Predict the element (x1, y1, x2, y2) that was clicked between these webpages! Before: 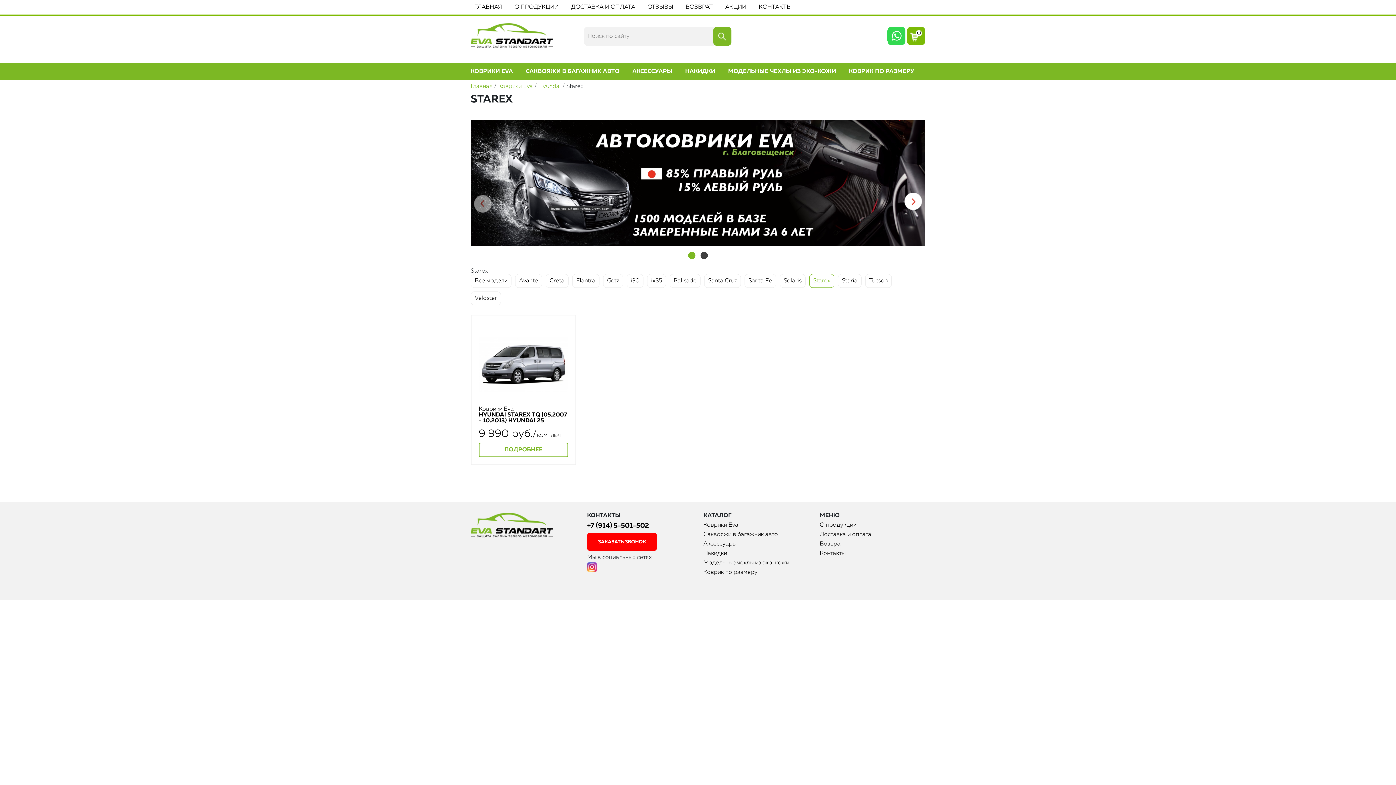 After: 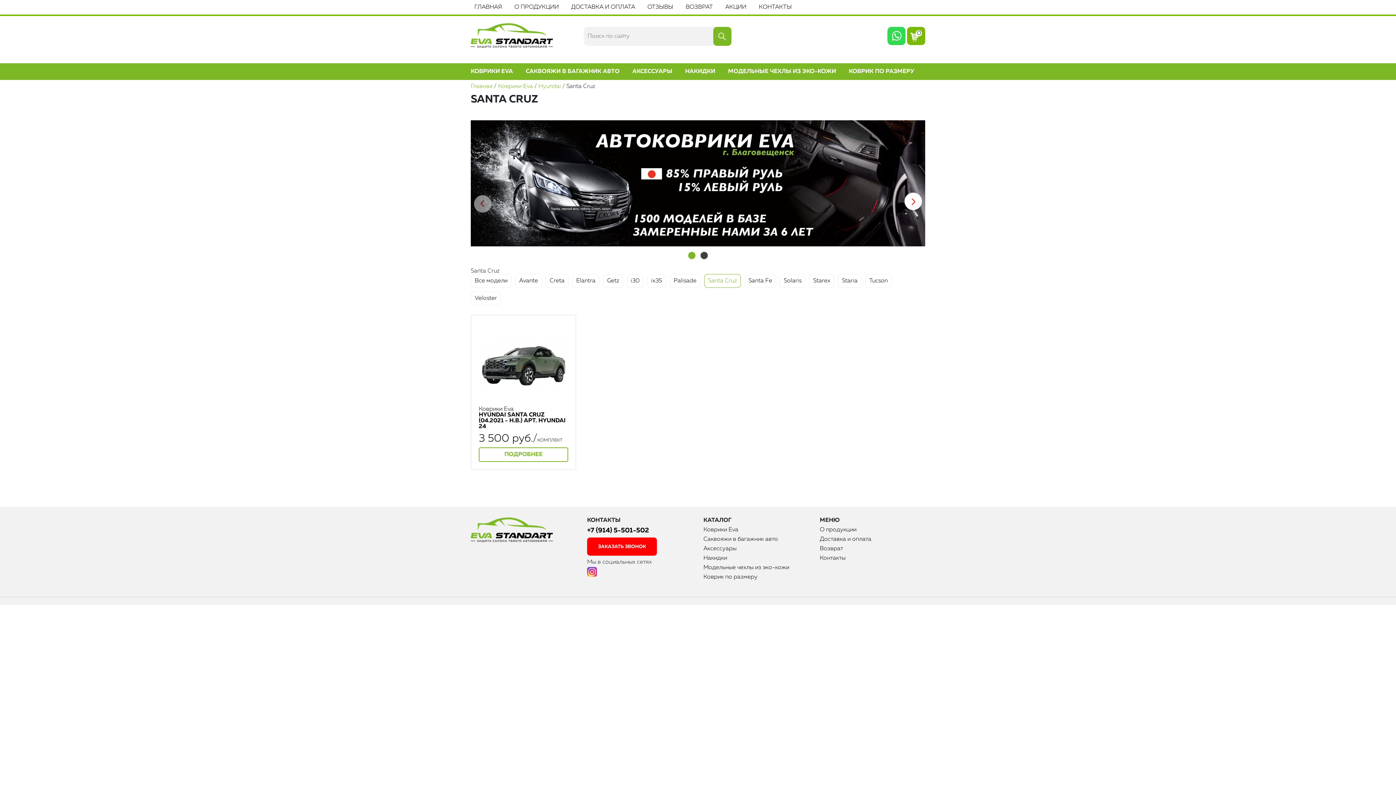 Action: bbox: (704, 274, 741, 288) label: Santa Cruz